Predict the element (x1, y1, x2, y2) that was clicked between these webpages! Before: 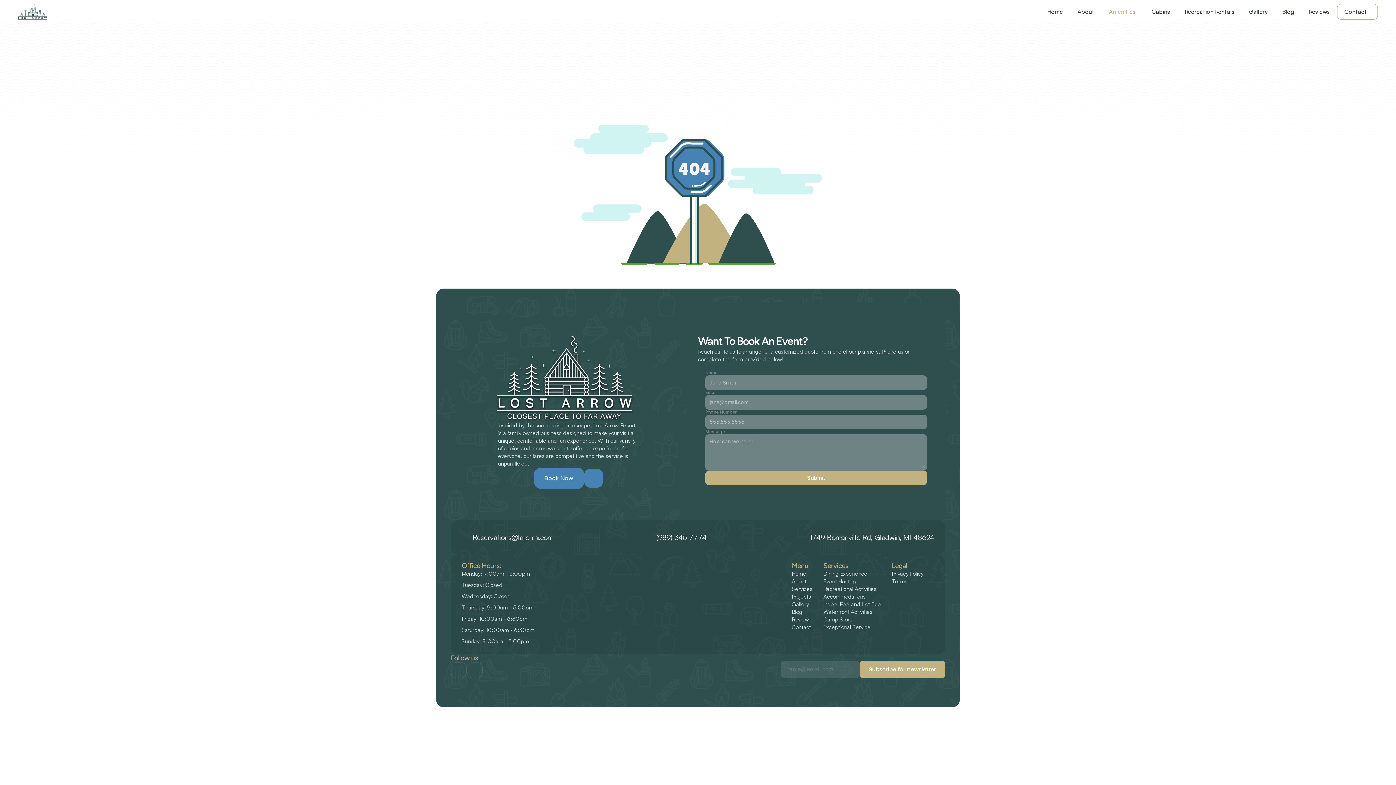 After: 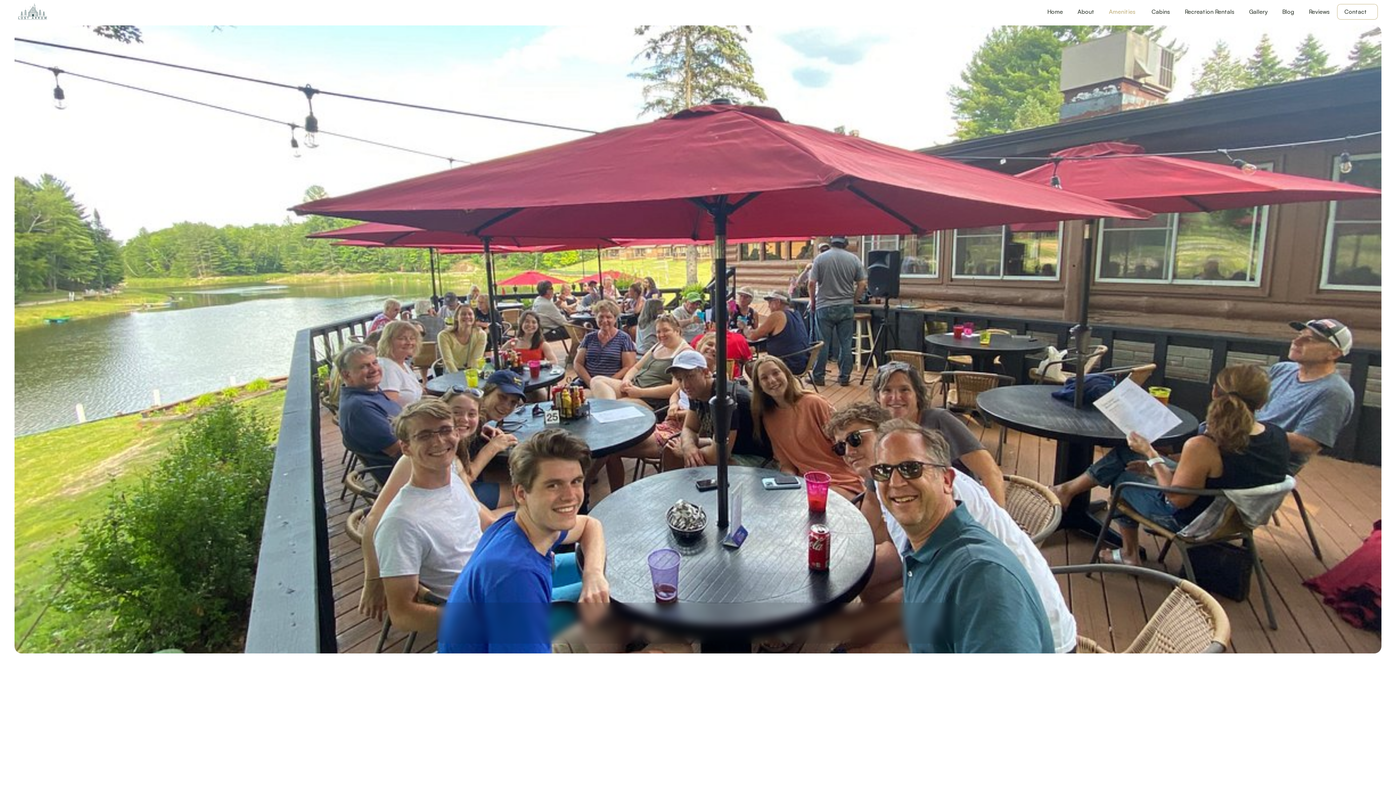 Action: label: Dining Experience bbox: (823, 570, 867, 577)